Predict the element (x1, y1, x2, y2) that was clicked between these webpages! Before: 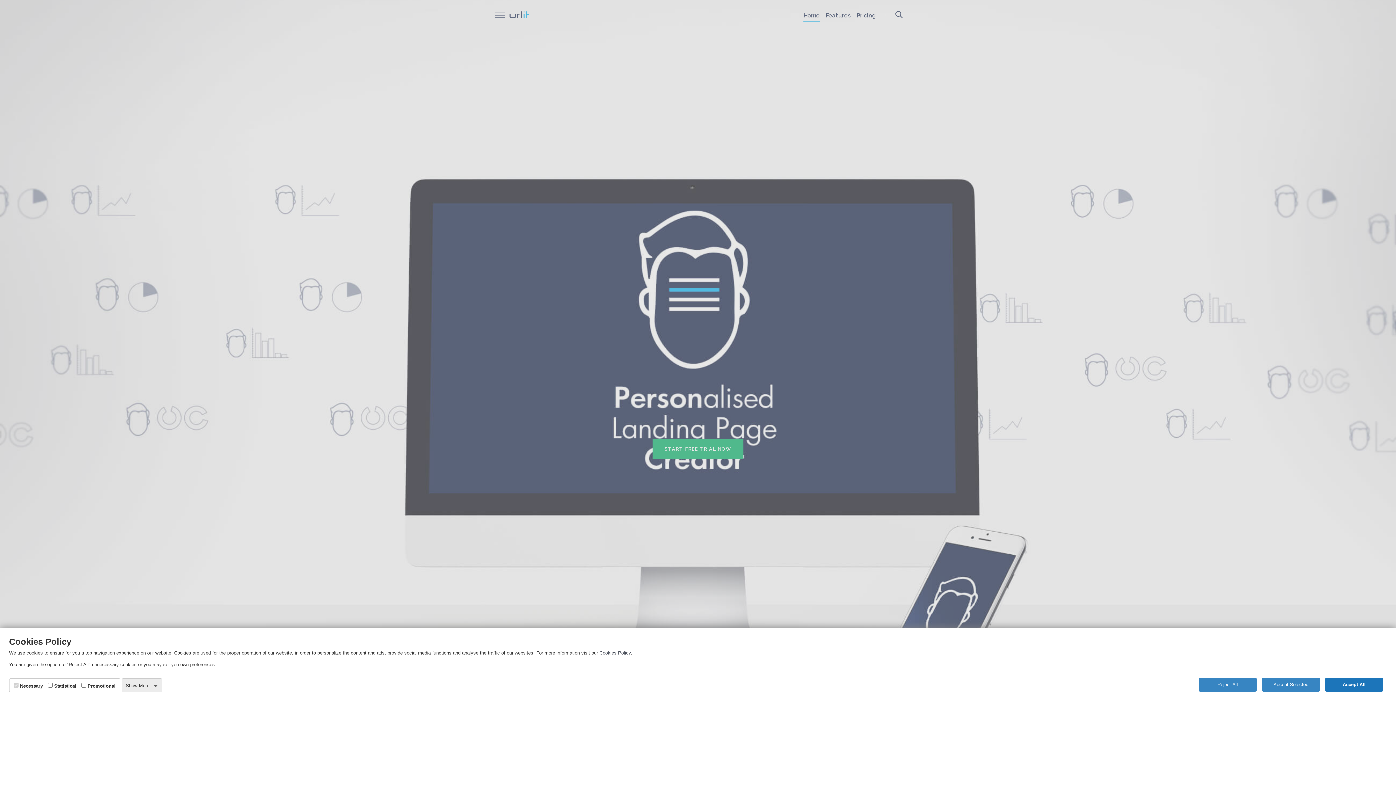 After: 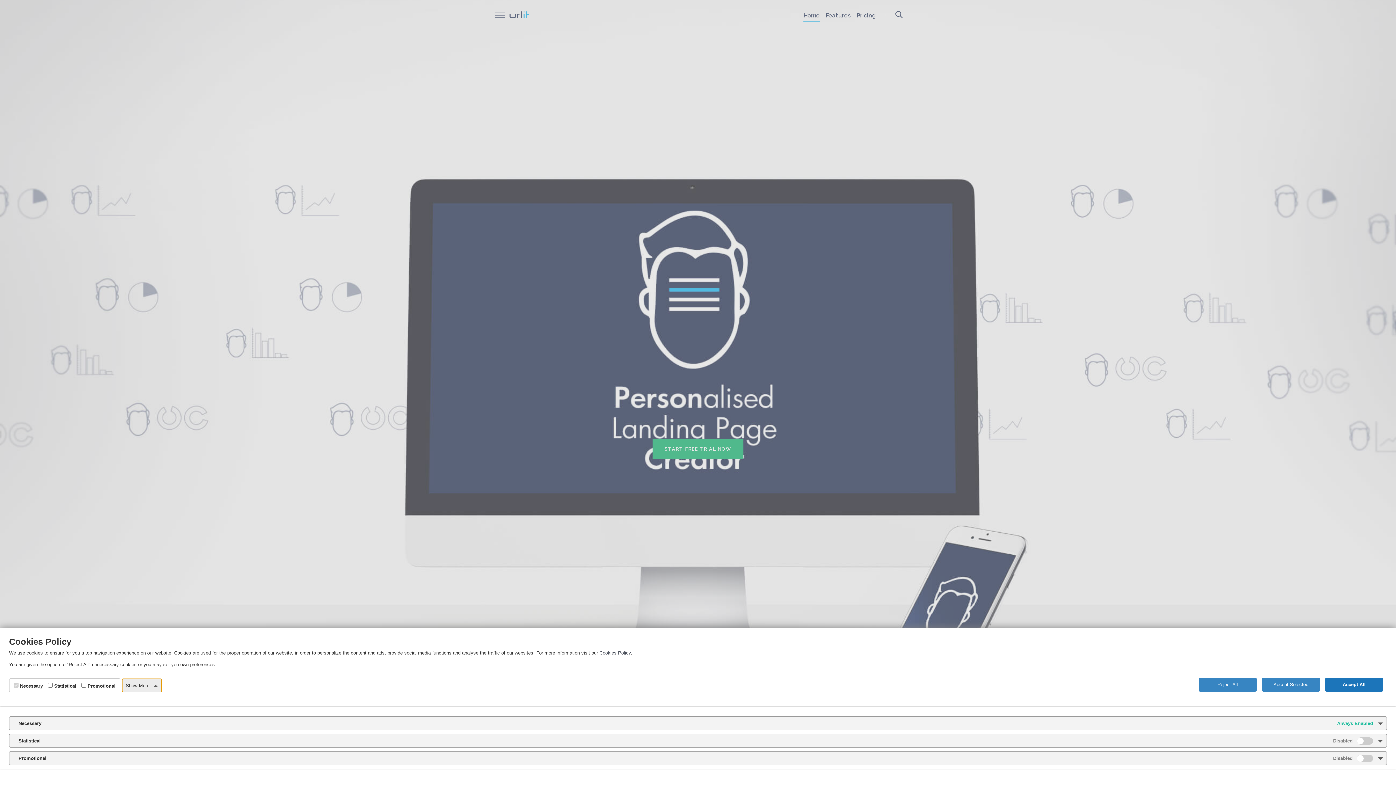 Action: bbox: (121, 678, 162, 692) label: Show More